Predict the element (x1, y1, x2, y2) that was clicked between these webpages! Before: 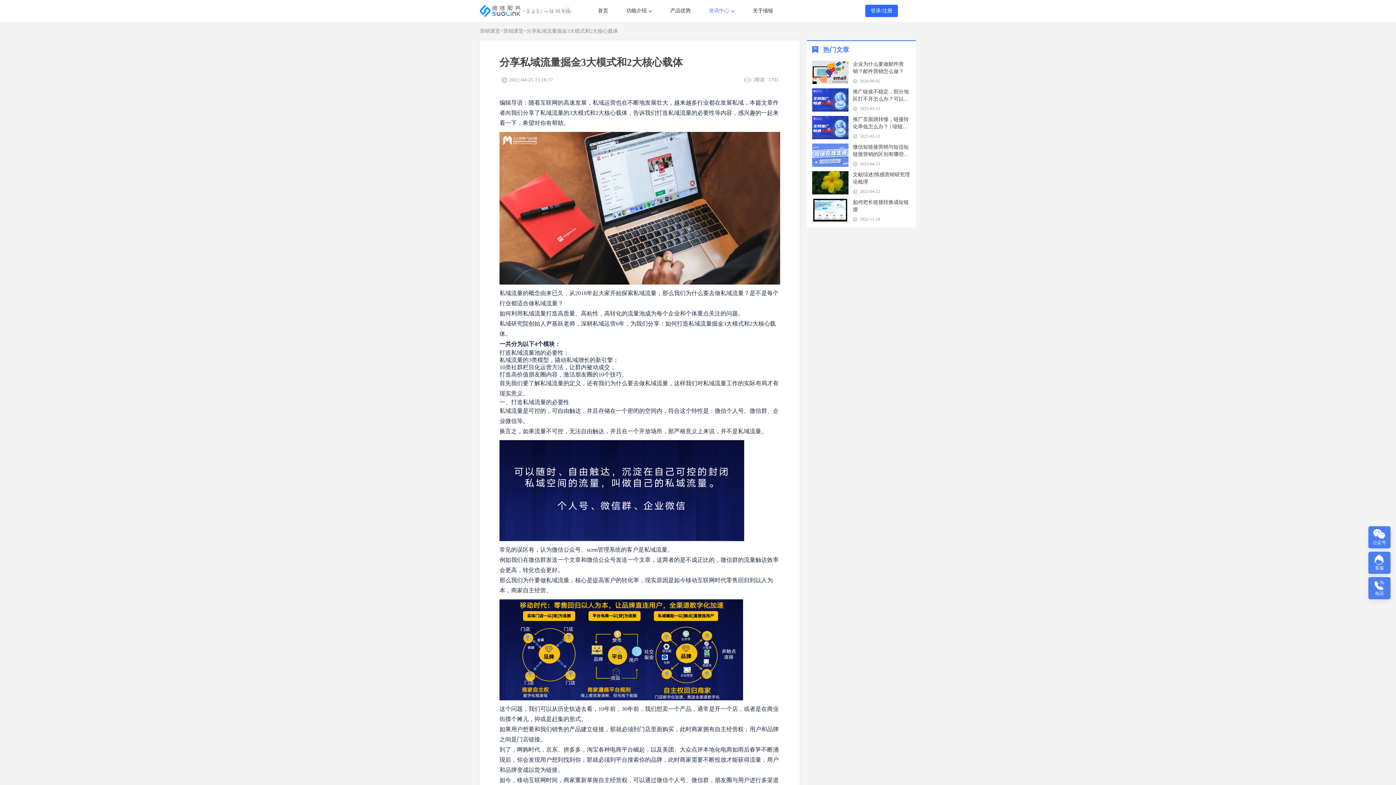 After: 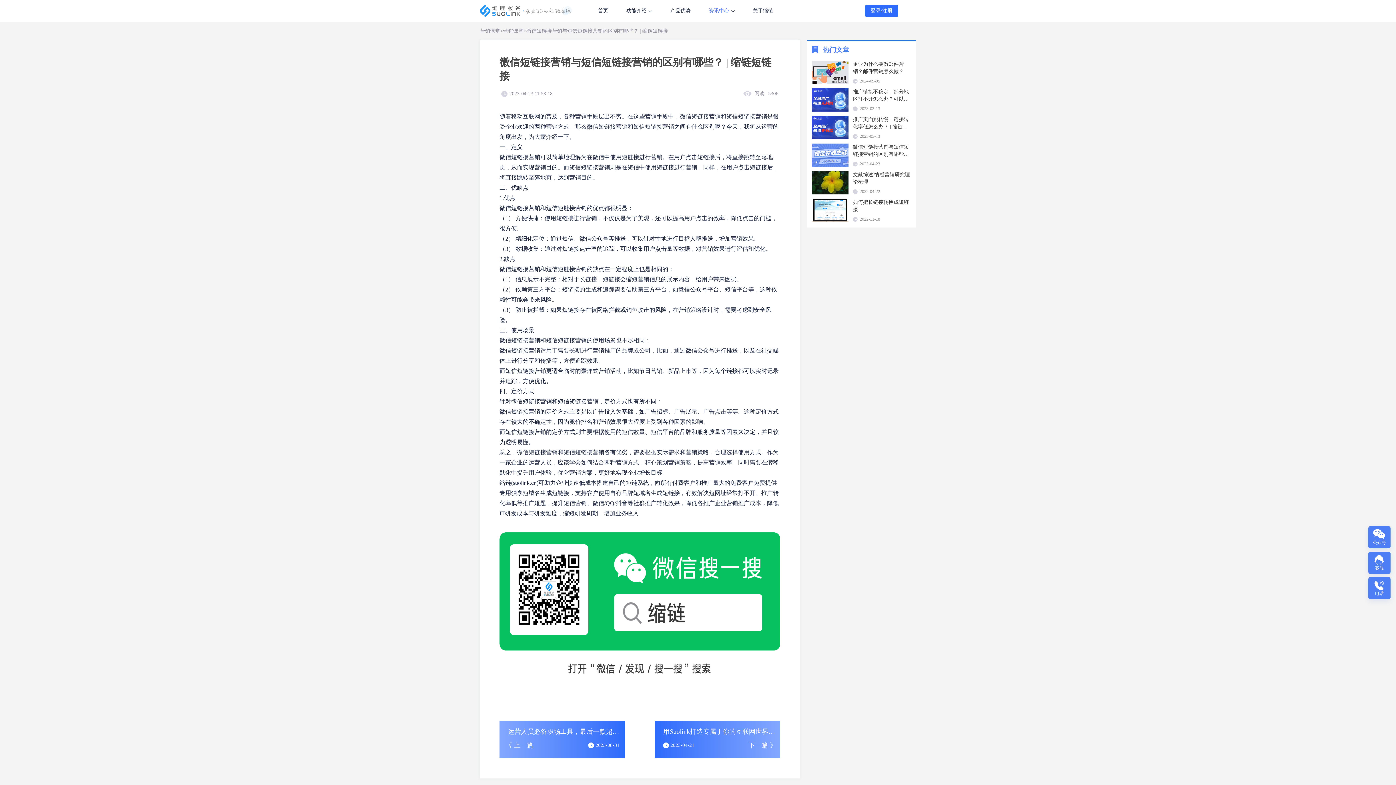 Action: label: 微信短链接营销与短信短链接营销的区别有哪些？ | 缩链短链接
2023-04-23 bbox: (810, 141, 912, 169)